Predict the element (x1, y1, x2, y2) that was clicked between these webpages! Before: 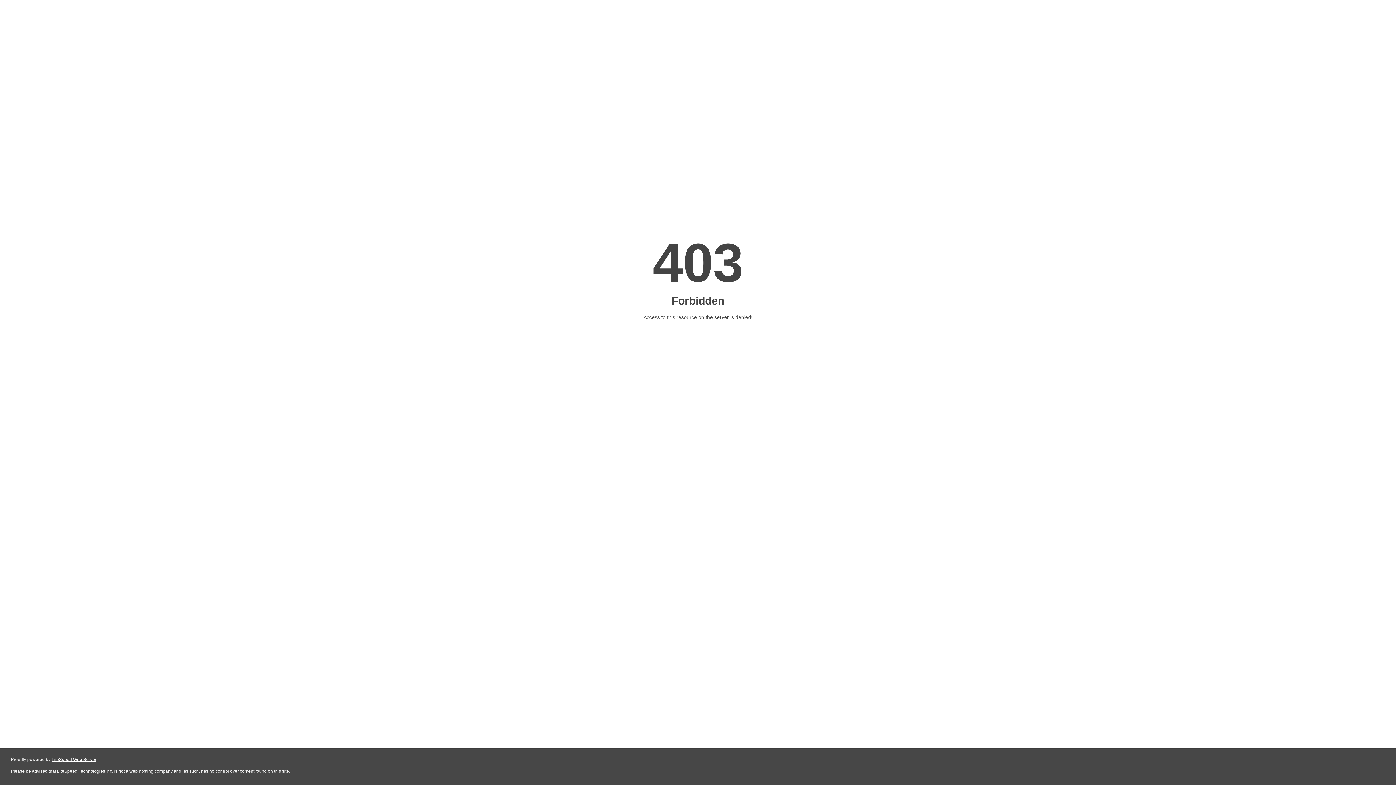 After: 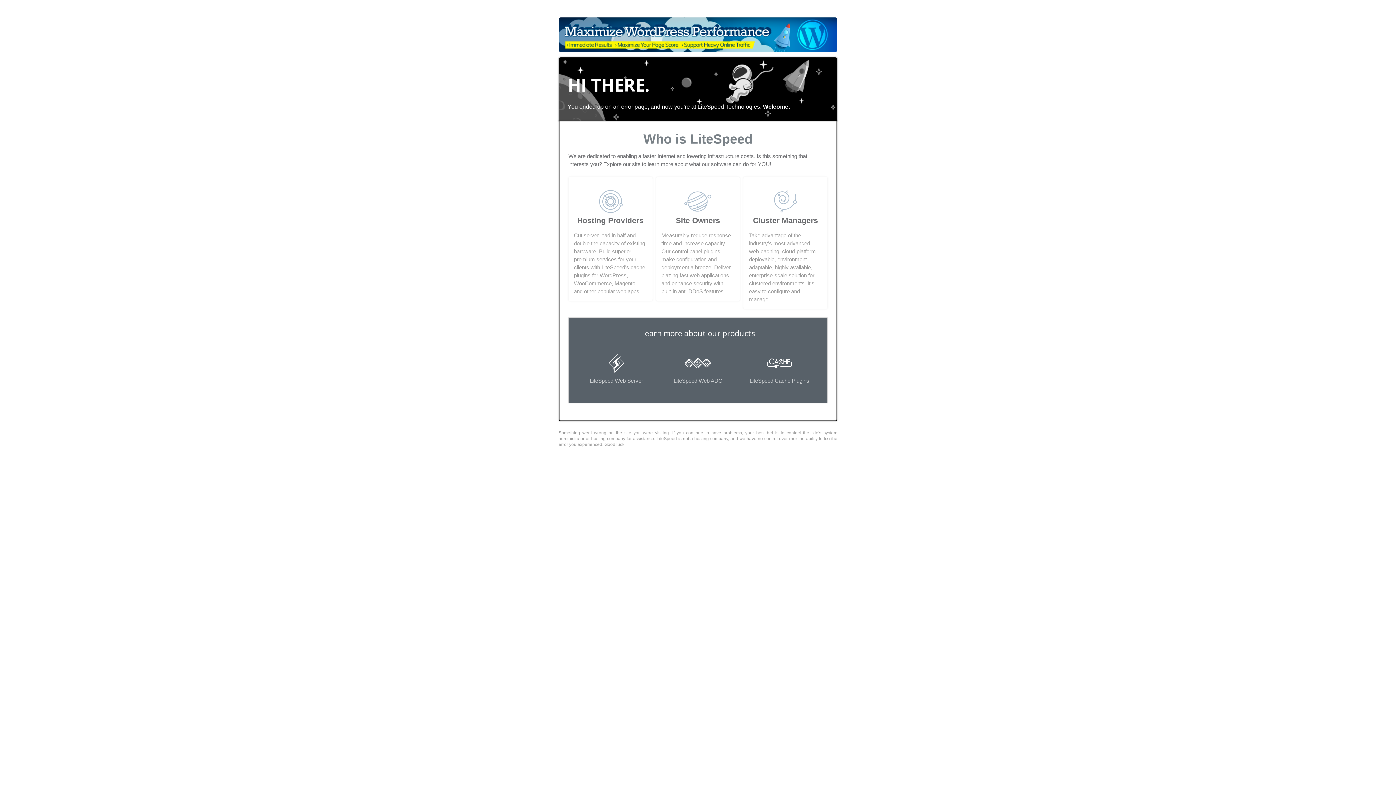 Action: bbox: (51, 757, 96, 762) label: LiteSpeed Web Server